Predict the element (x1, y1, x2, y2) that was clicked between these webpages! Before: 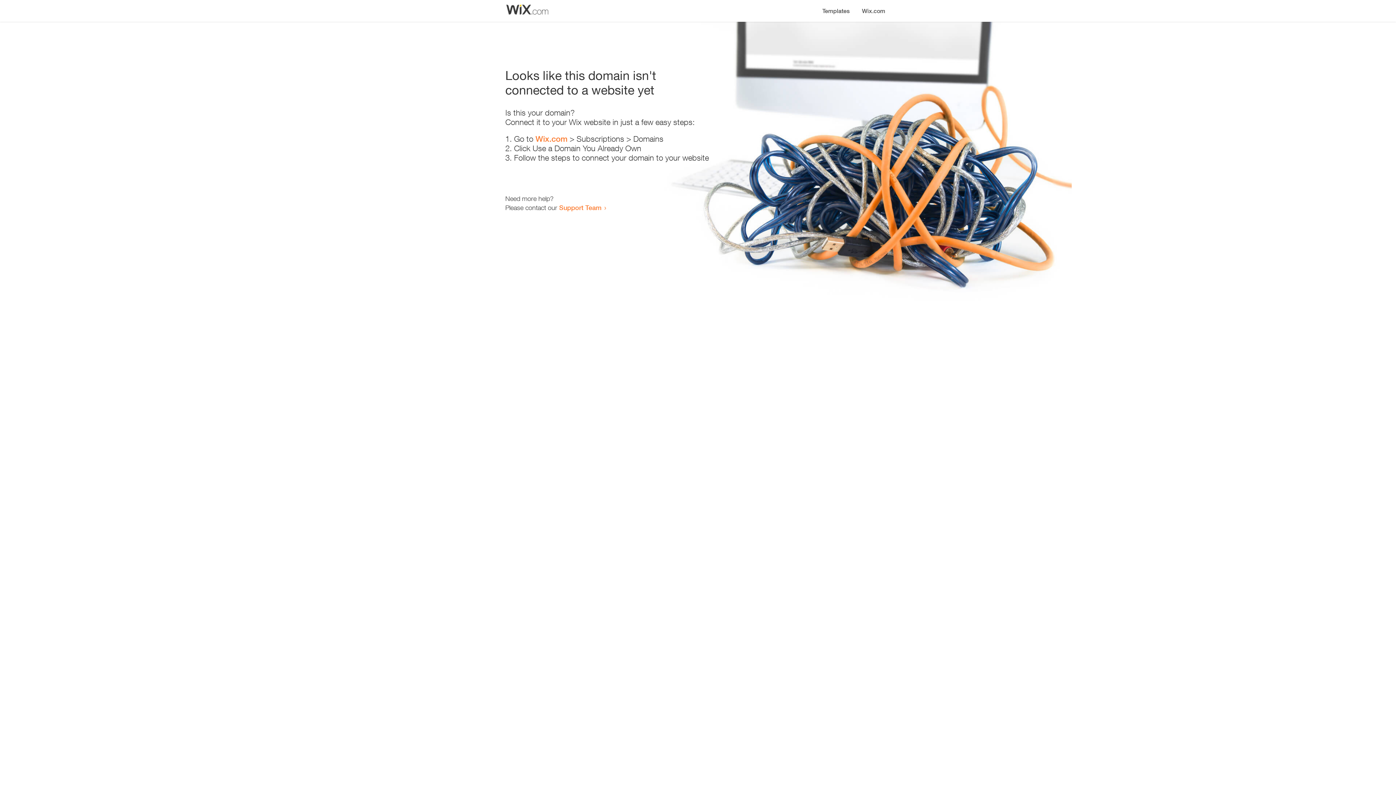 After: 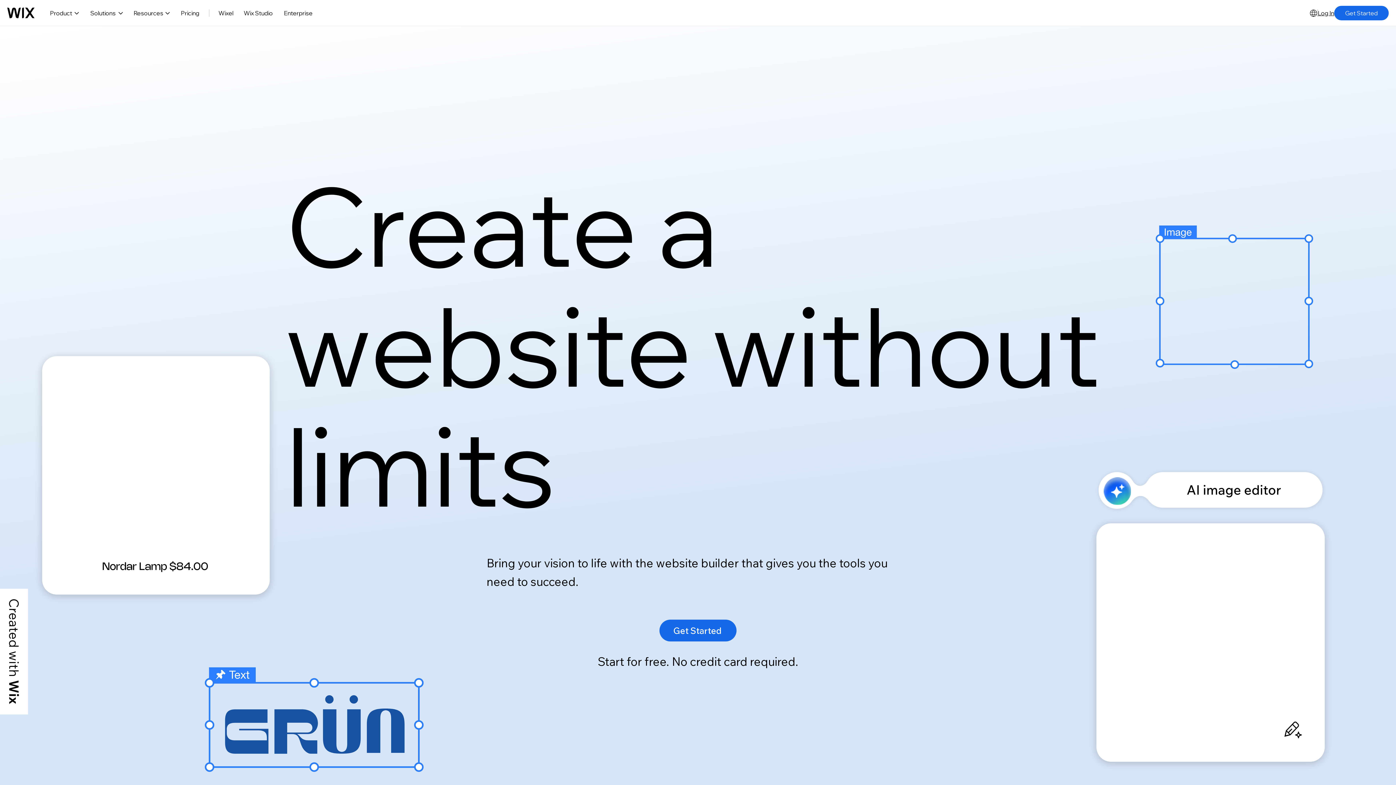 Action: label: Wix.com bbox: (856, 0, 890, 14)